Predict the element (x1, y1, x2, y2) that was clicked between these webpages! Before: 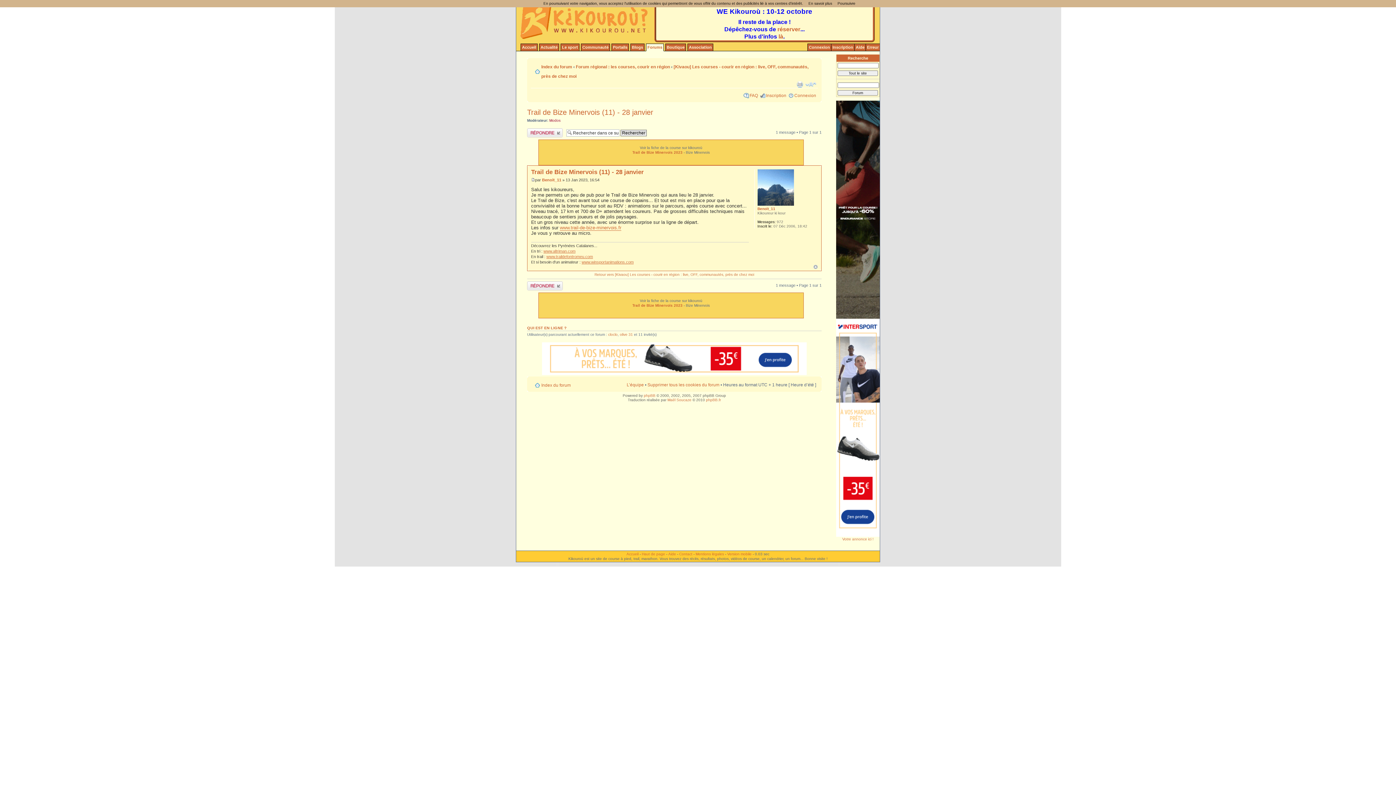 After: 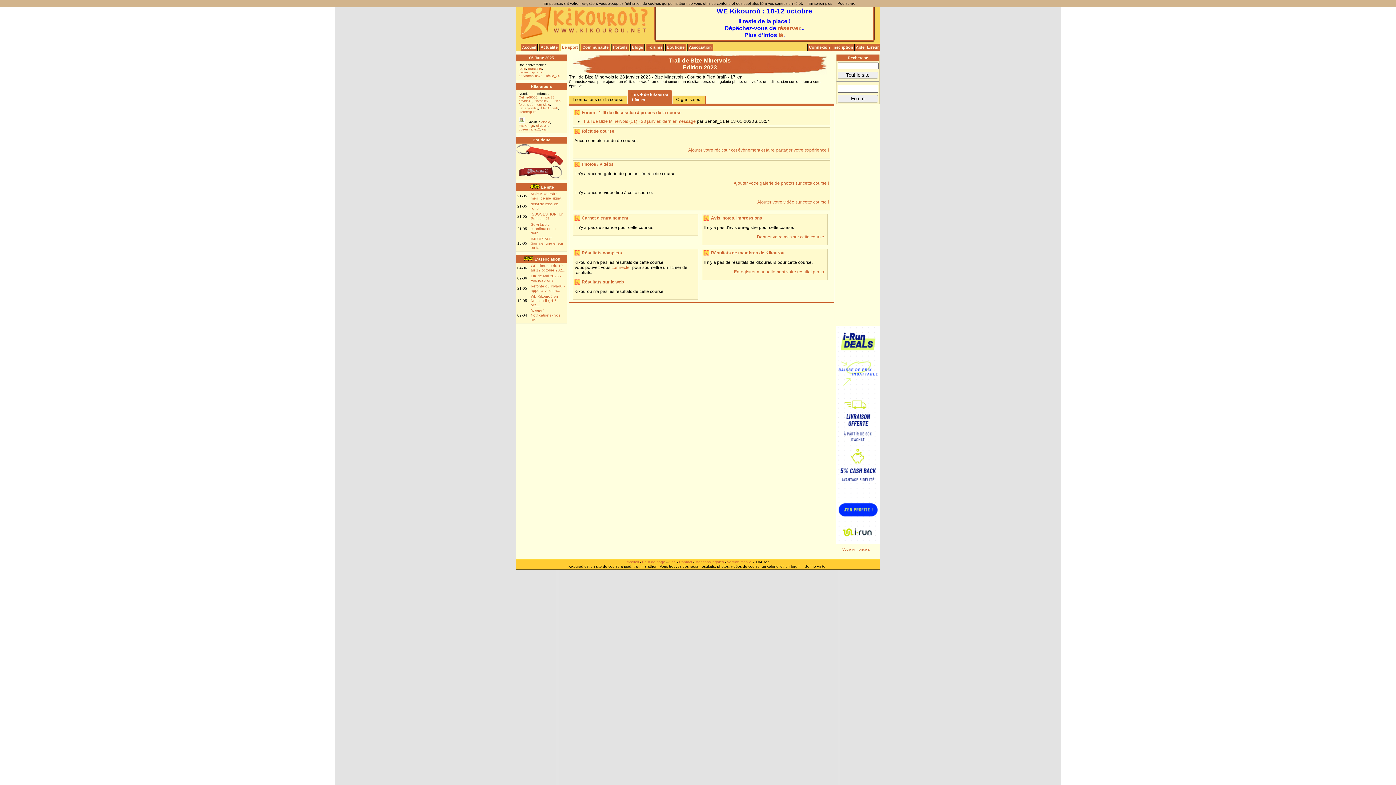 Action: bbox: (632, 150, 682, 154) label: Trail de Bize Minervois 2023